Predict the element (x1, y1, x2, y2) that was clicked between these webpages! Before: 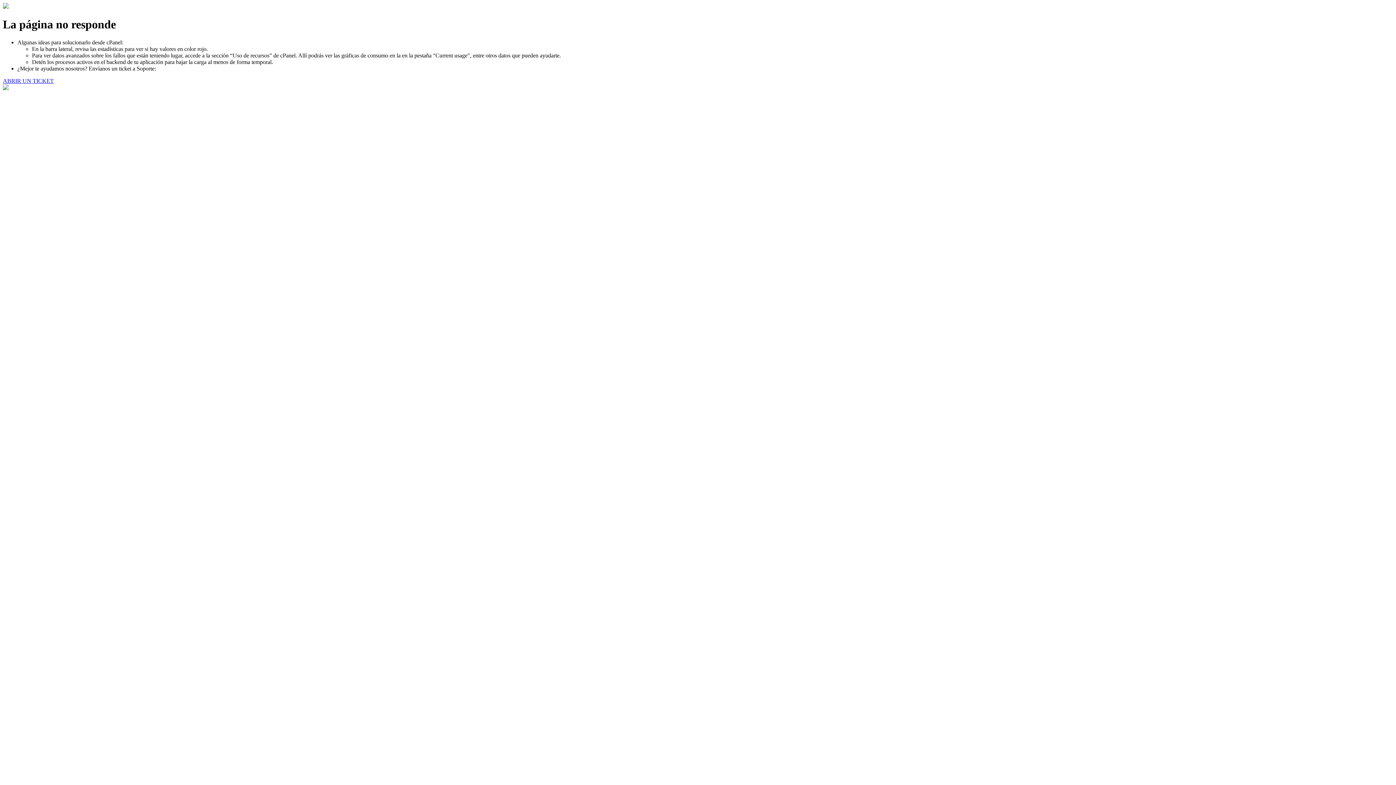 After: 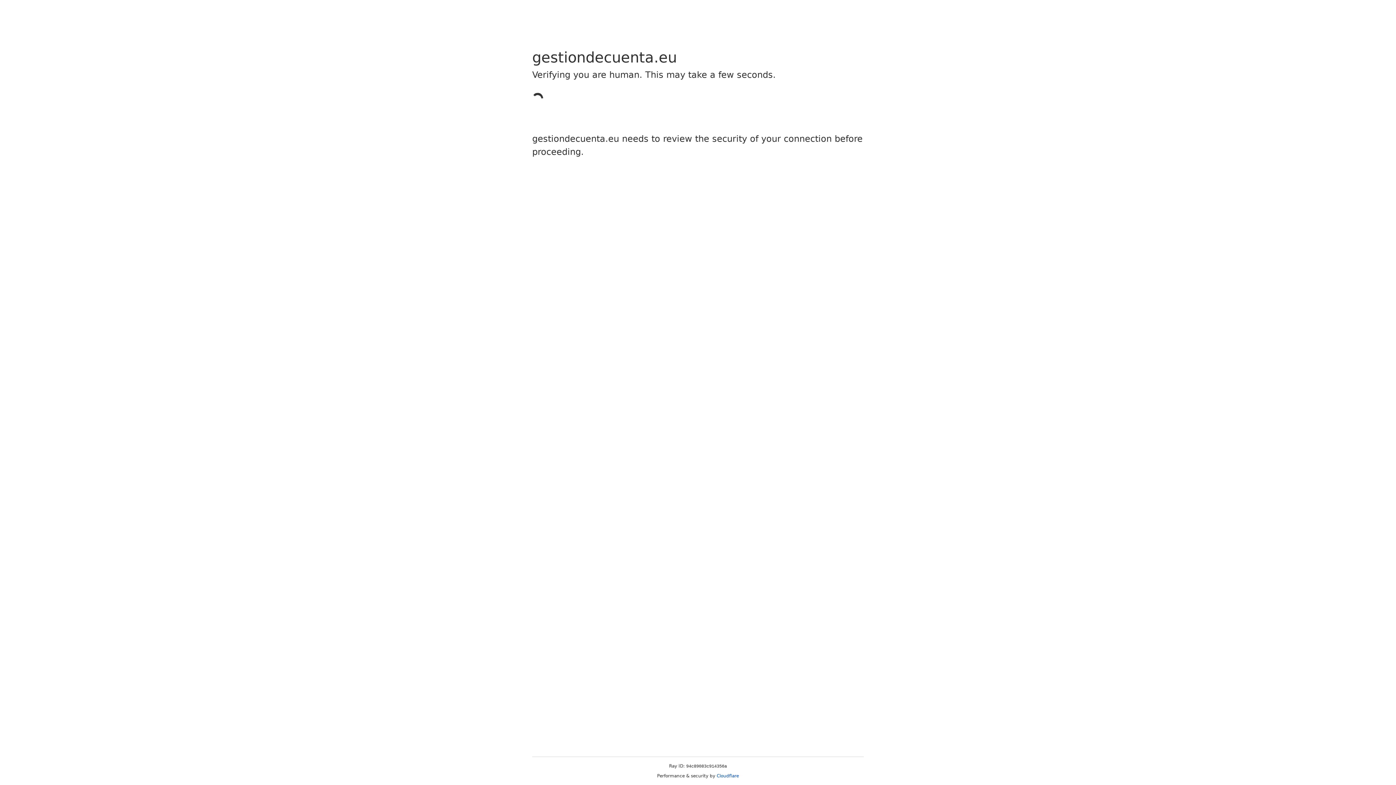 Action: label: ABRIR UN TICKET bbox: (2, 77, 53, 83)